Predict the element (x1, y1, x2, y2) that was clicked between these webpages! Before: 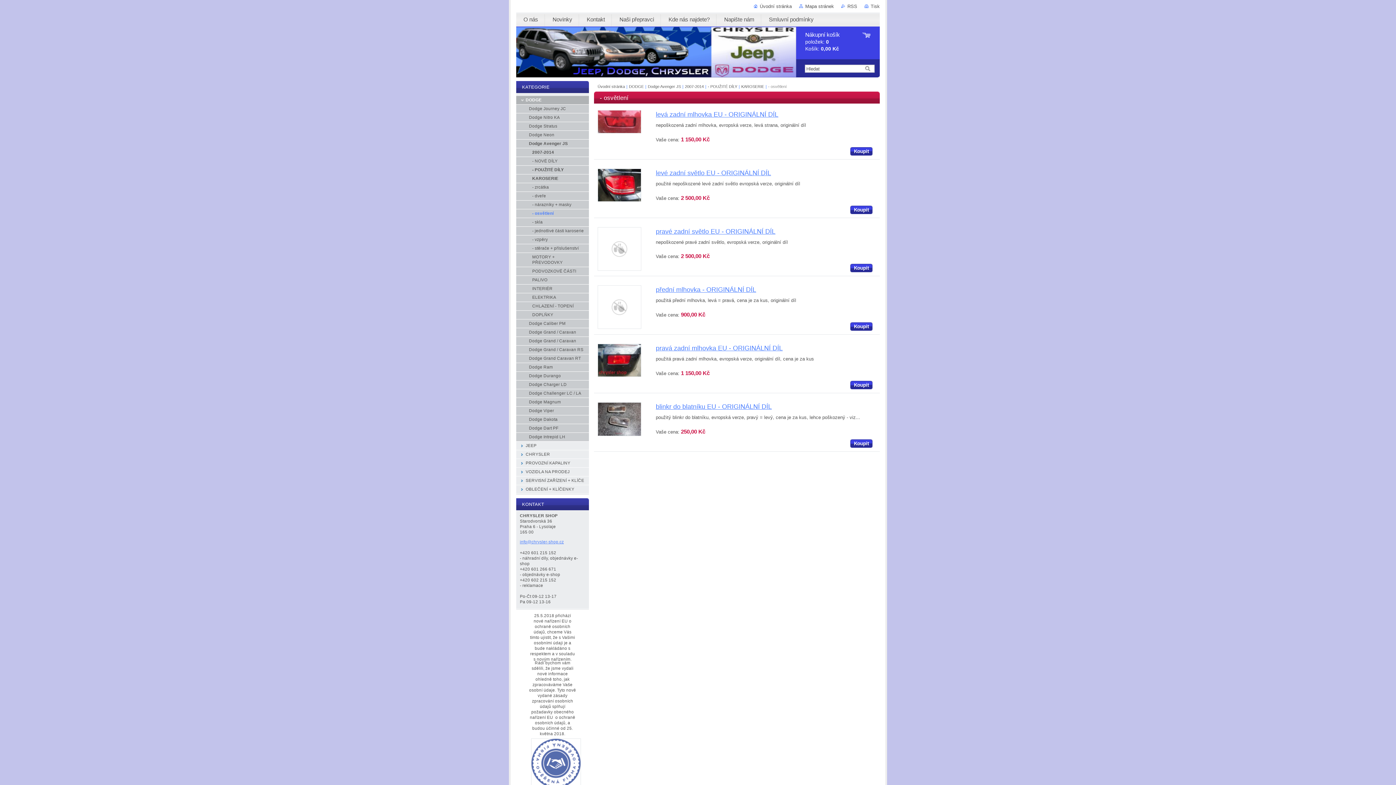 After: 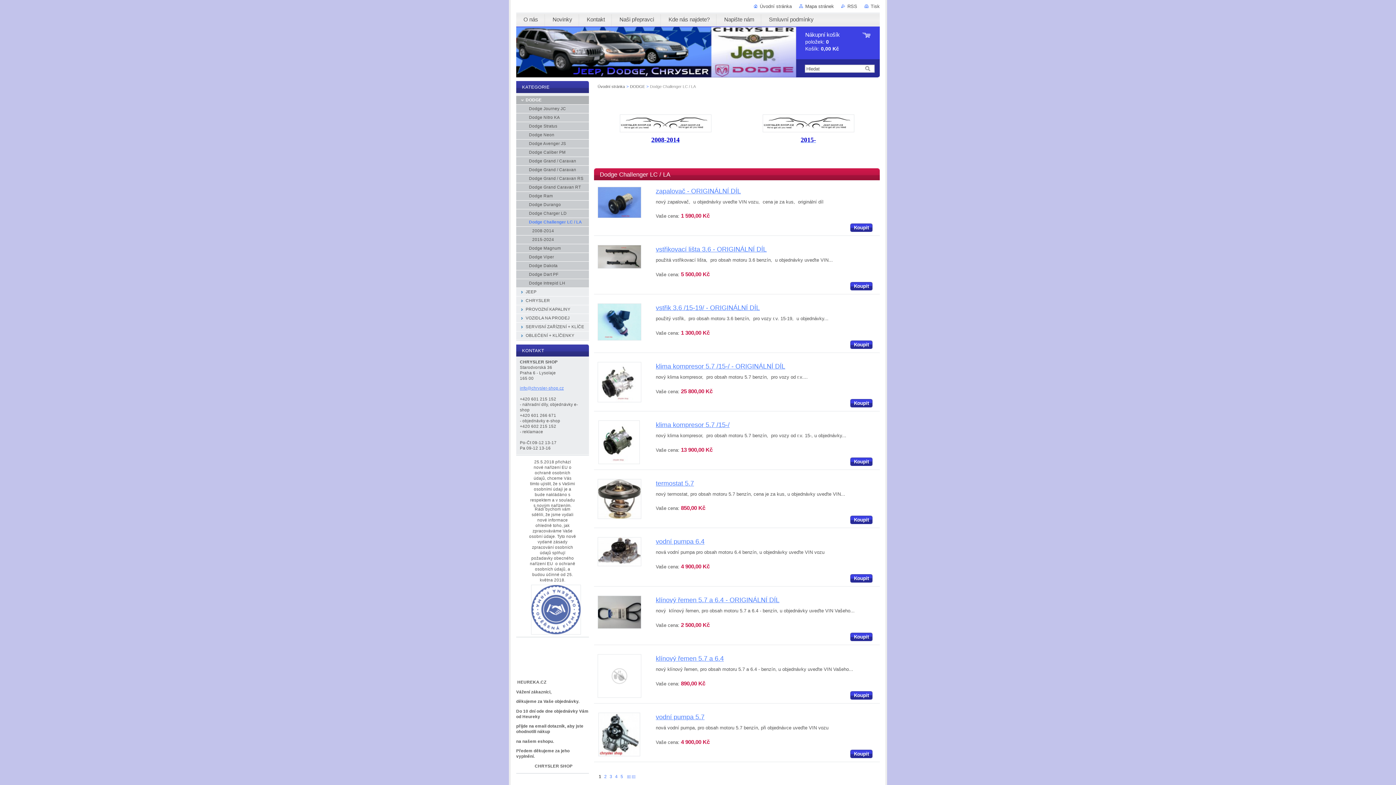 Action: bbox: (516, 389, 589, 398) label: Dodge Challenger LC / LA